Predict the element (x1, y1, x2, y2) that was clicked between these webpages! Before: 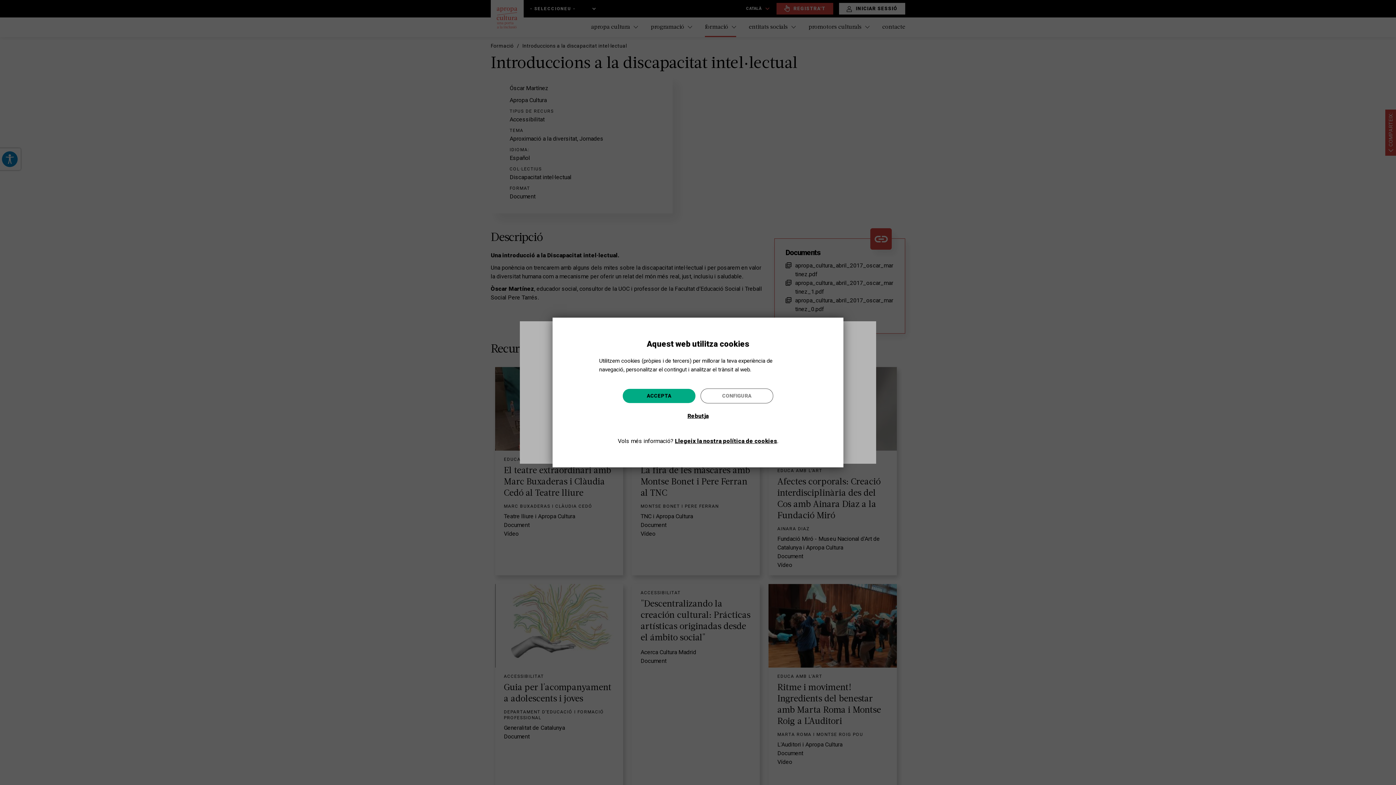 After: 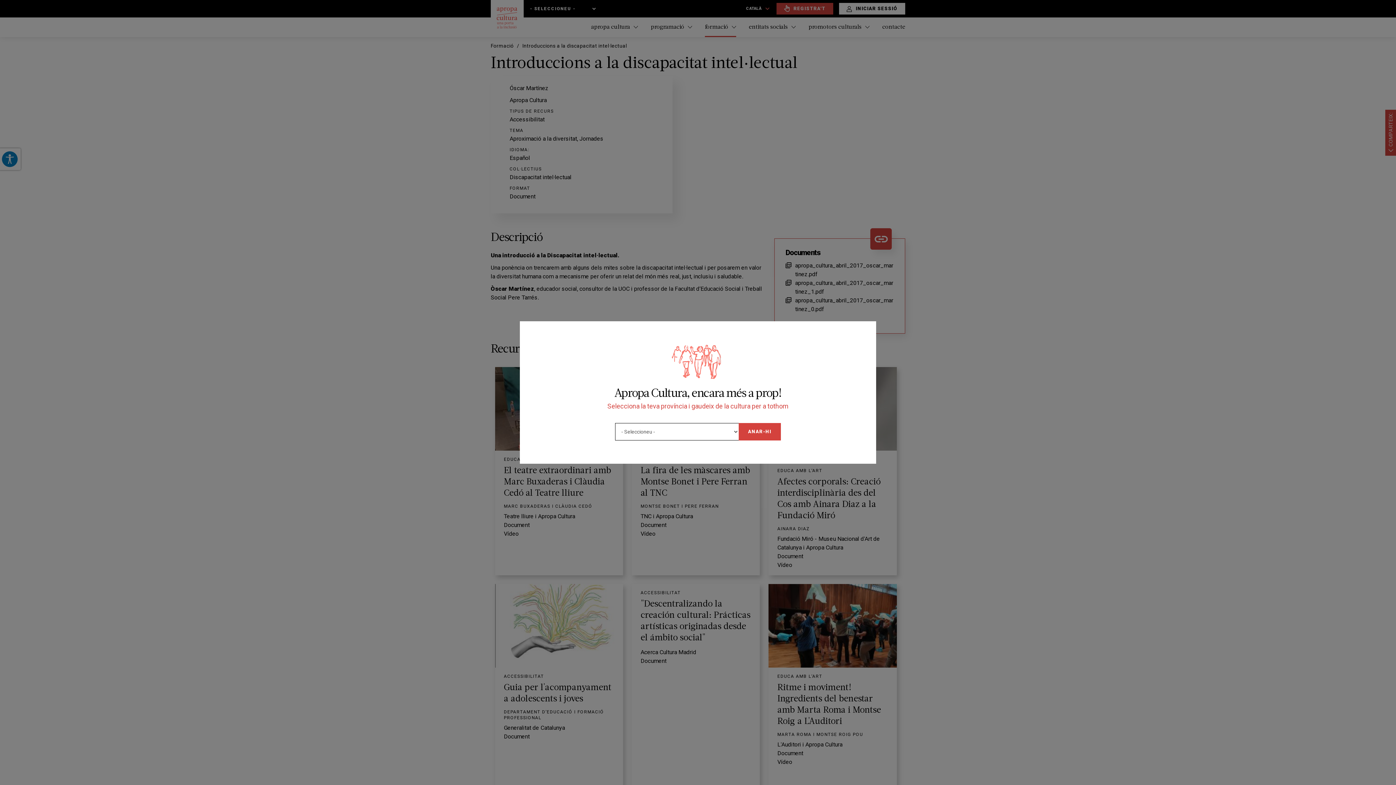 Action: bbox: (687, 412, 708, 419) label: Rebutja